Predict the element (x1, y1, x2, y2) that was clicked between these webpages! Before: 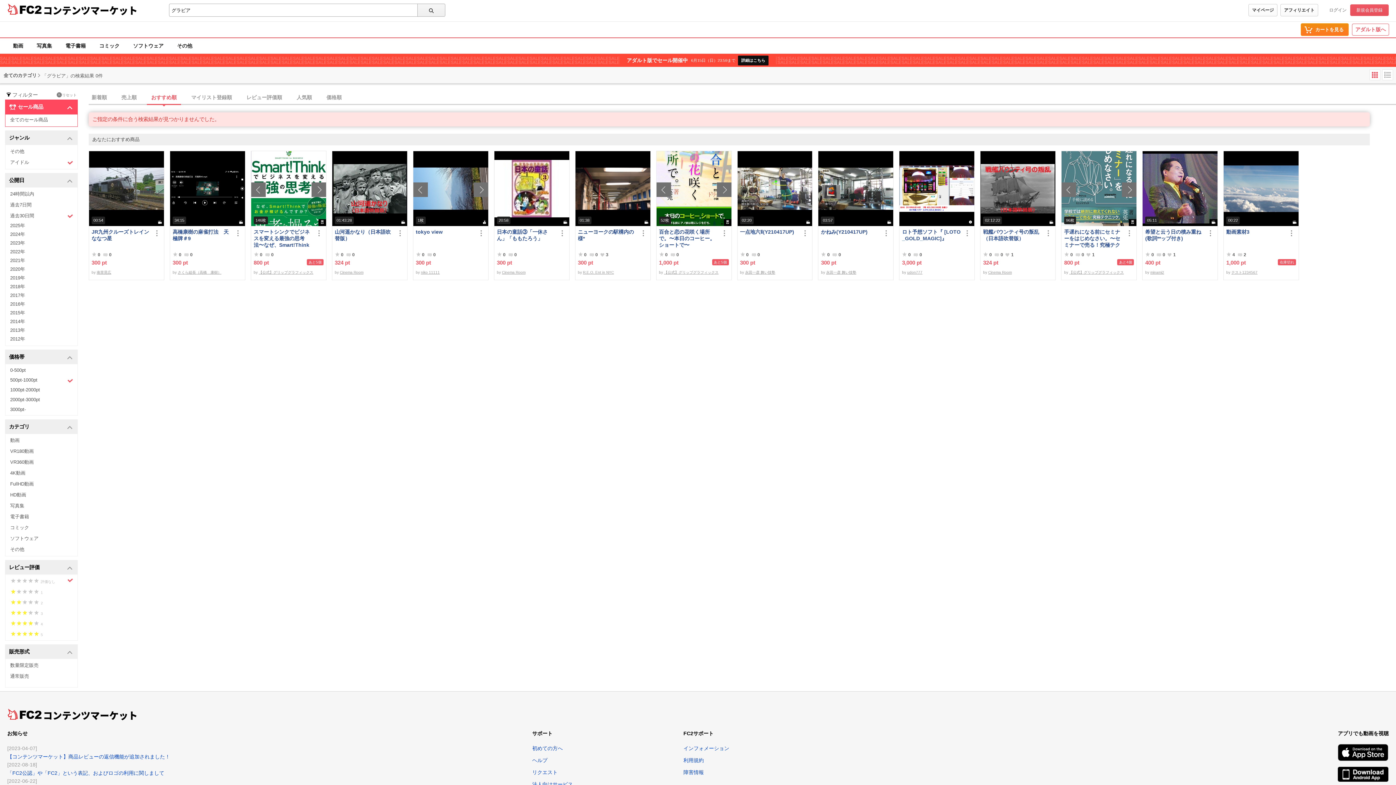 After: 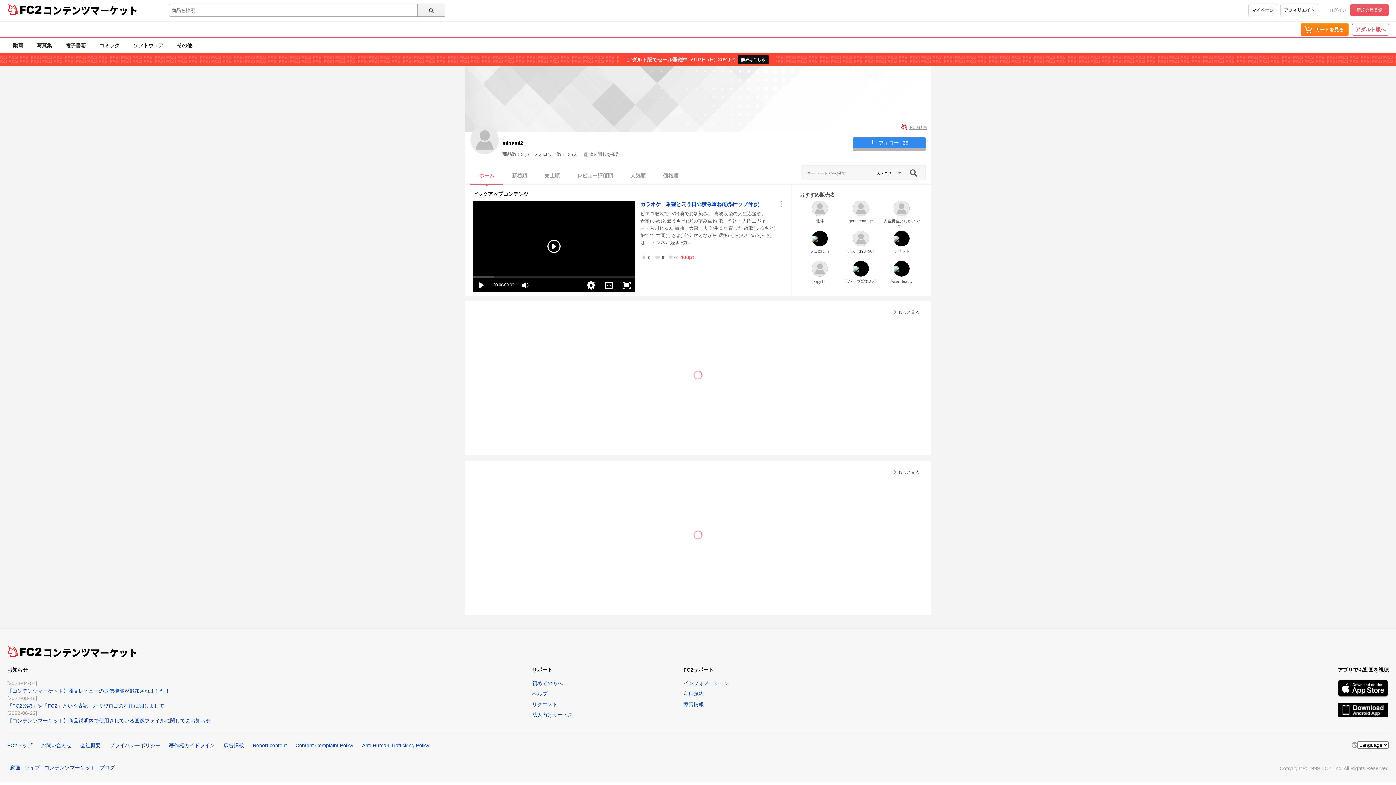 Action: bbox: (1150, 270, 1164, 274) label: minami2